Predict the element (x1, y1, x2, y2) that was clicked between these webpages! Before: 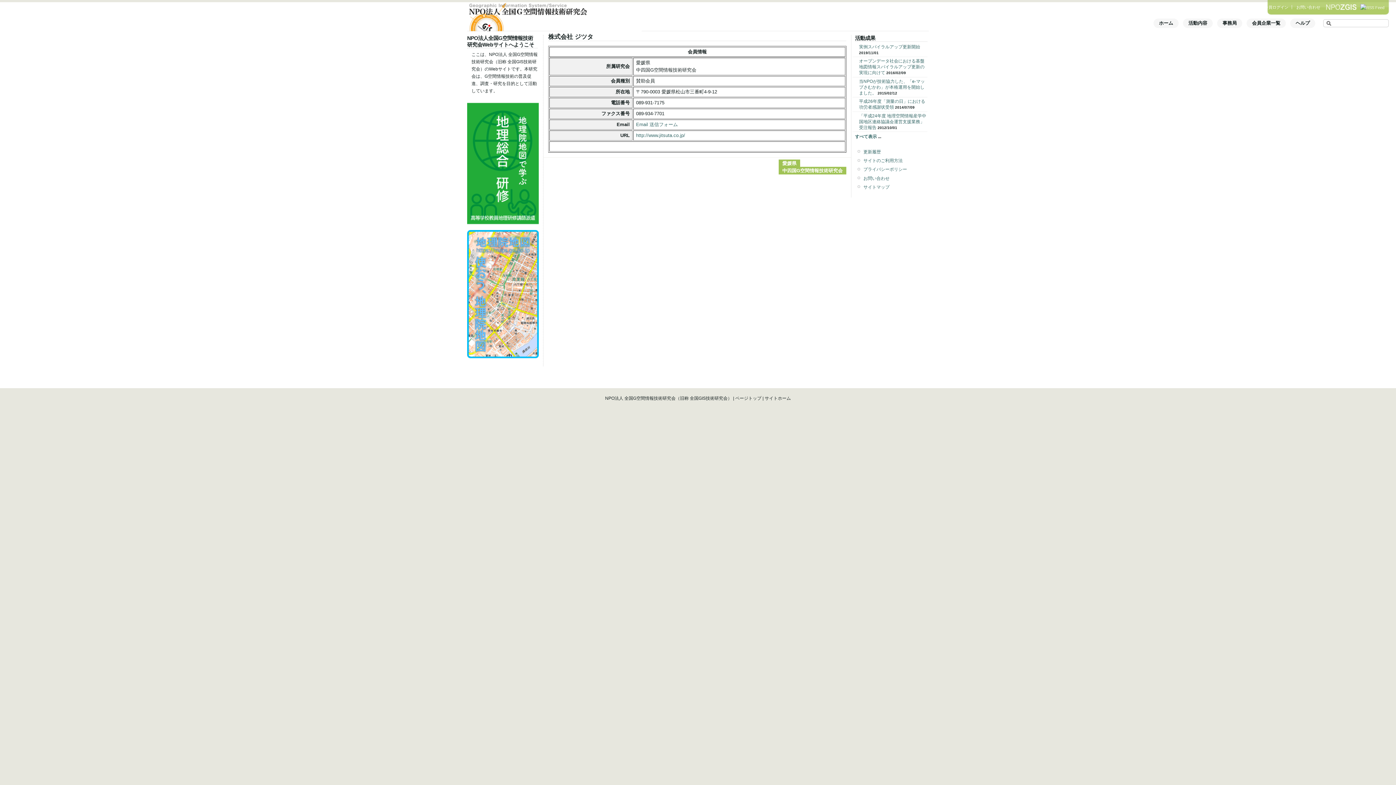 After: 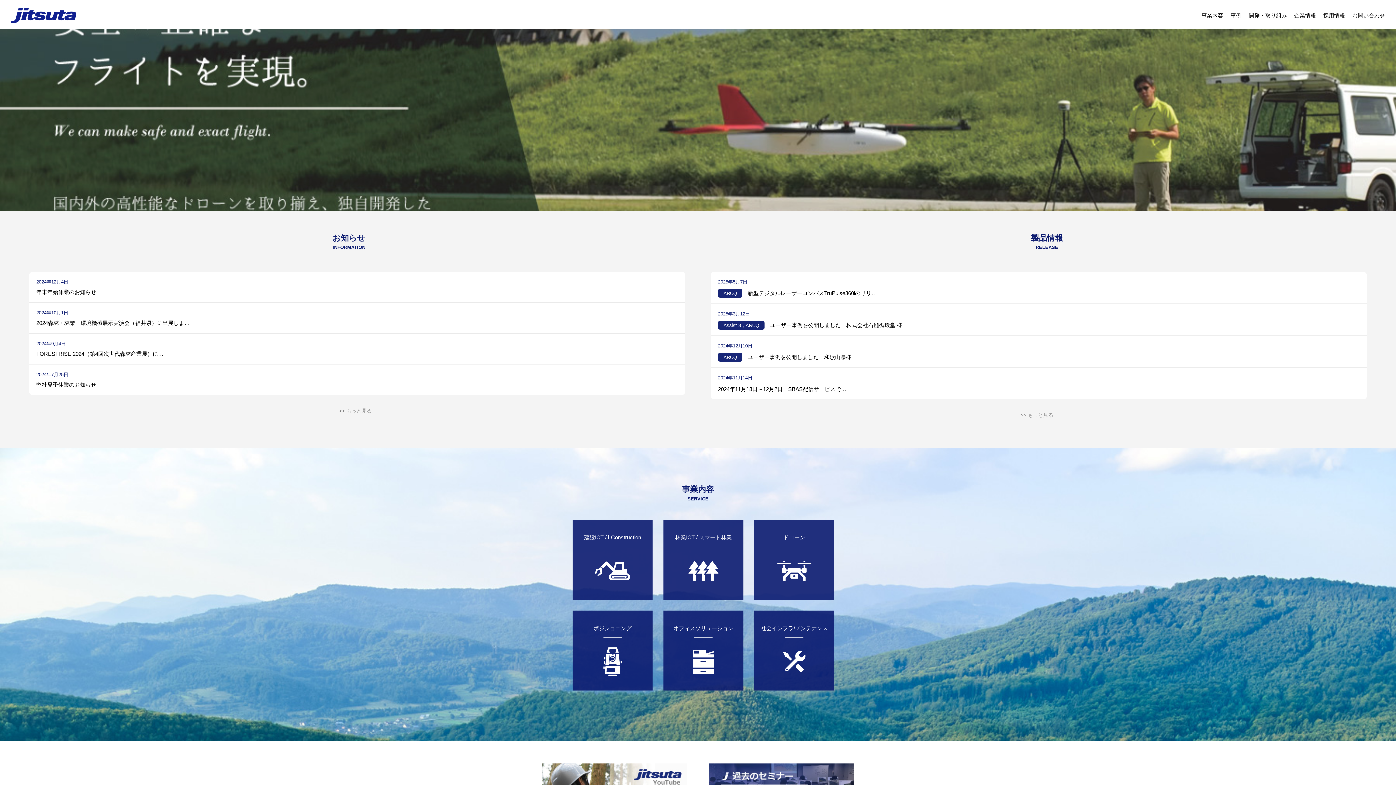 Action: bbox: (636, 132, 685, 138) label: http://www.jitsuta.co.jp/